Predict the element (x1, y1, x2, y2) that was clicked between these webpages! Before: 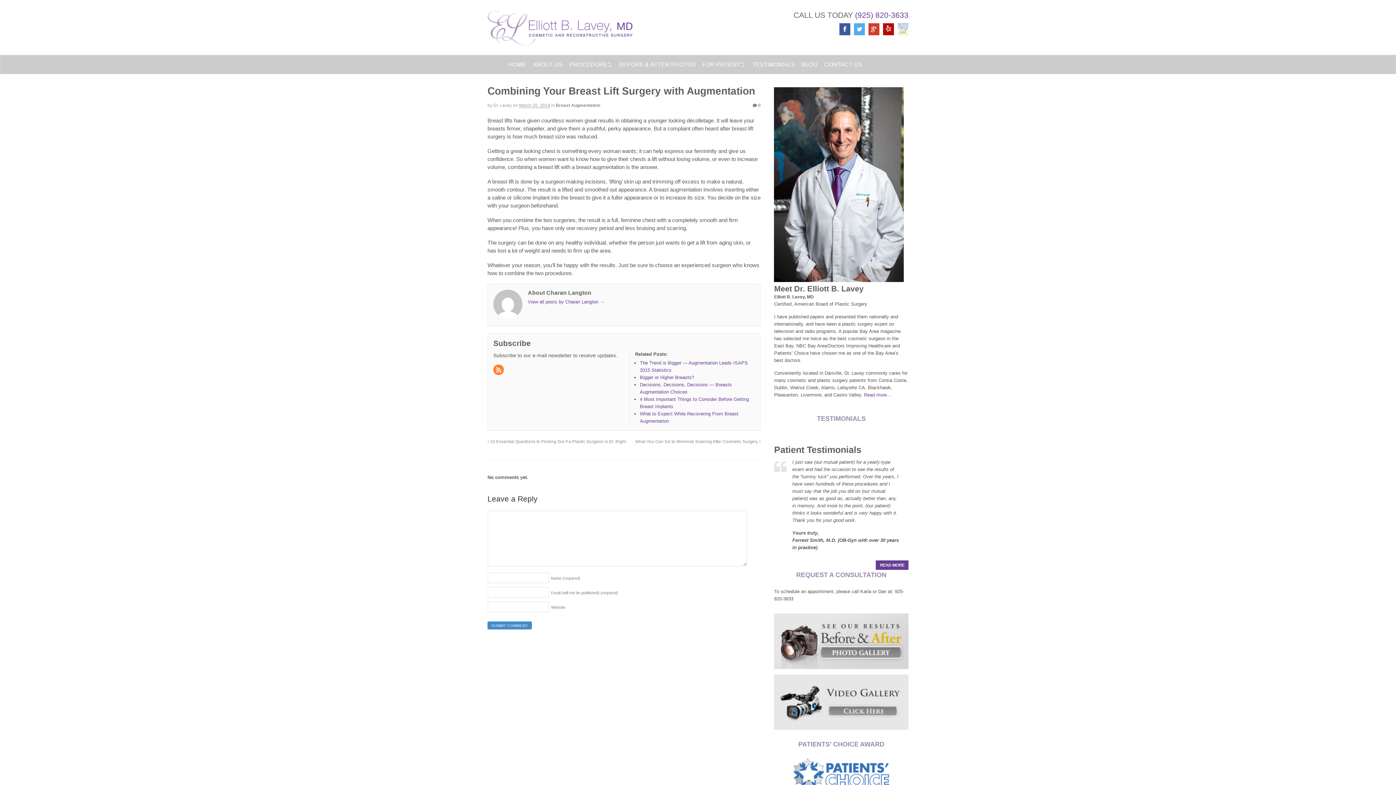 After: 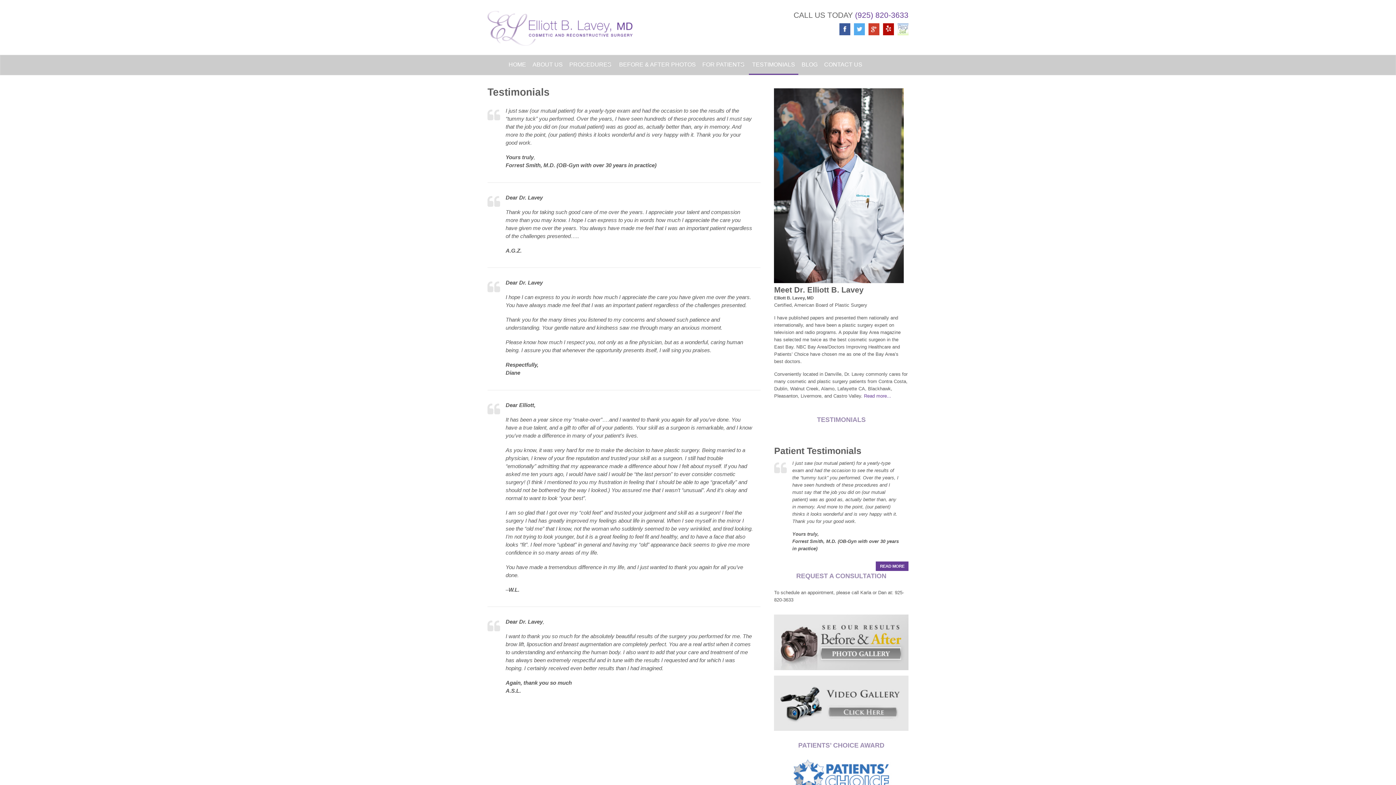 Action: bbox: (876, 560, 908, 570) label: READ MORE